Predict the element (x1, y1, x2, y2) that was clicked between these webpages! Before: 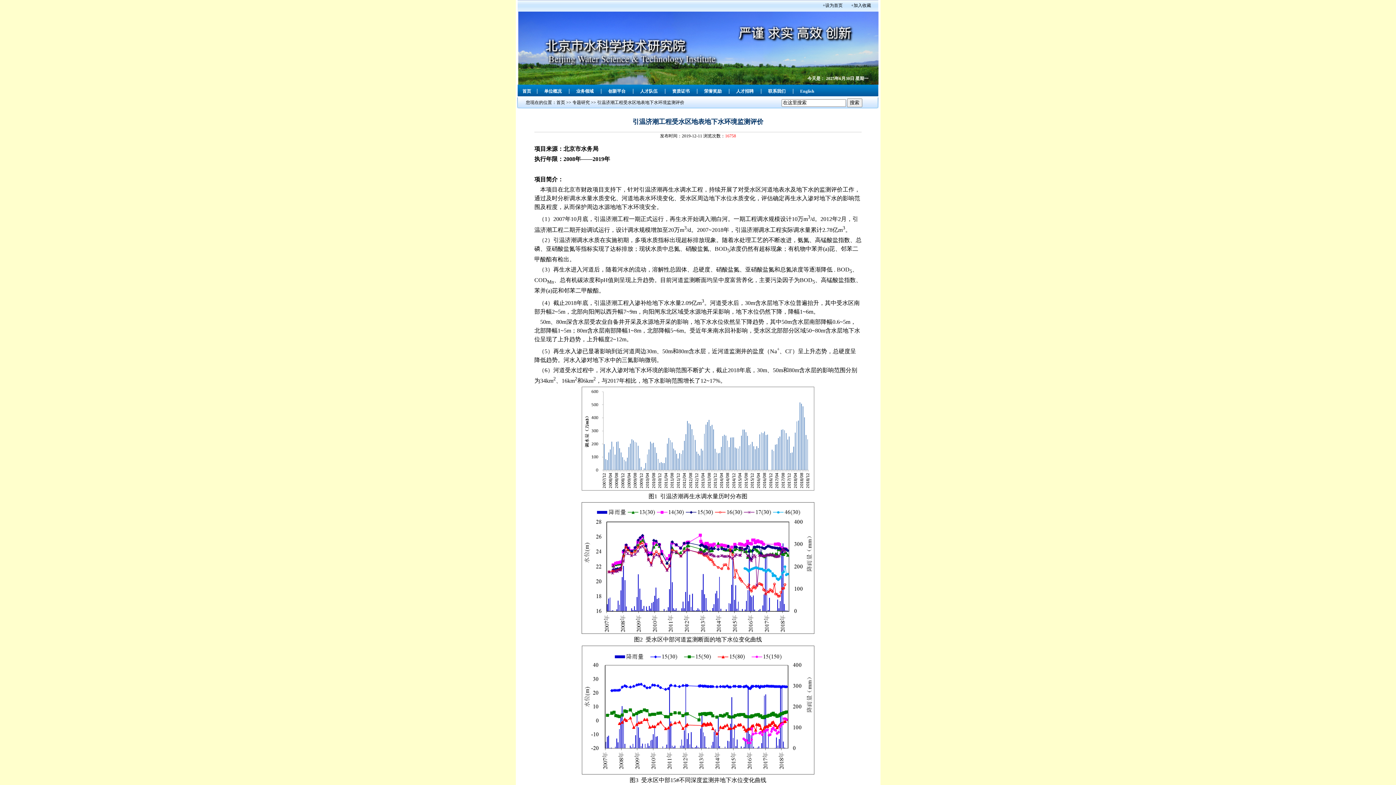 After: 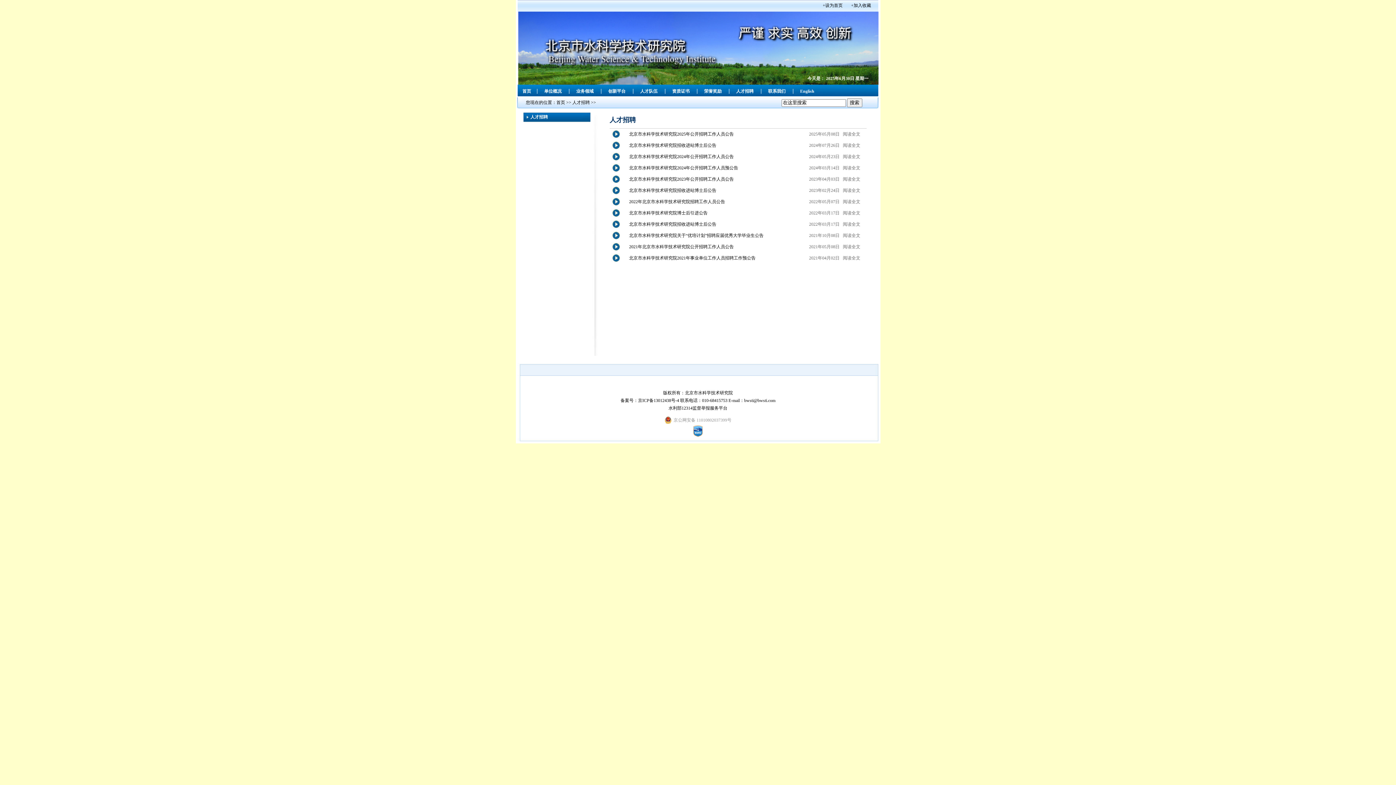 Action: label: 人才招聘 bbox: (730, 87, 759, 95)